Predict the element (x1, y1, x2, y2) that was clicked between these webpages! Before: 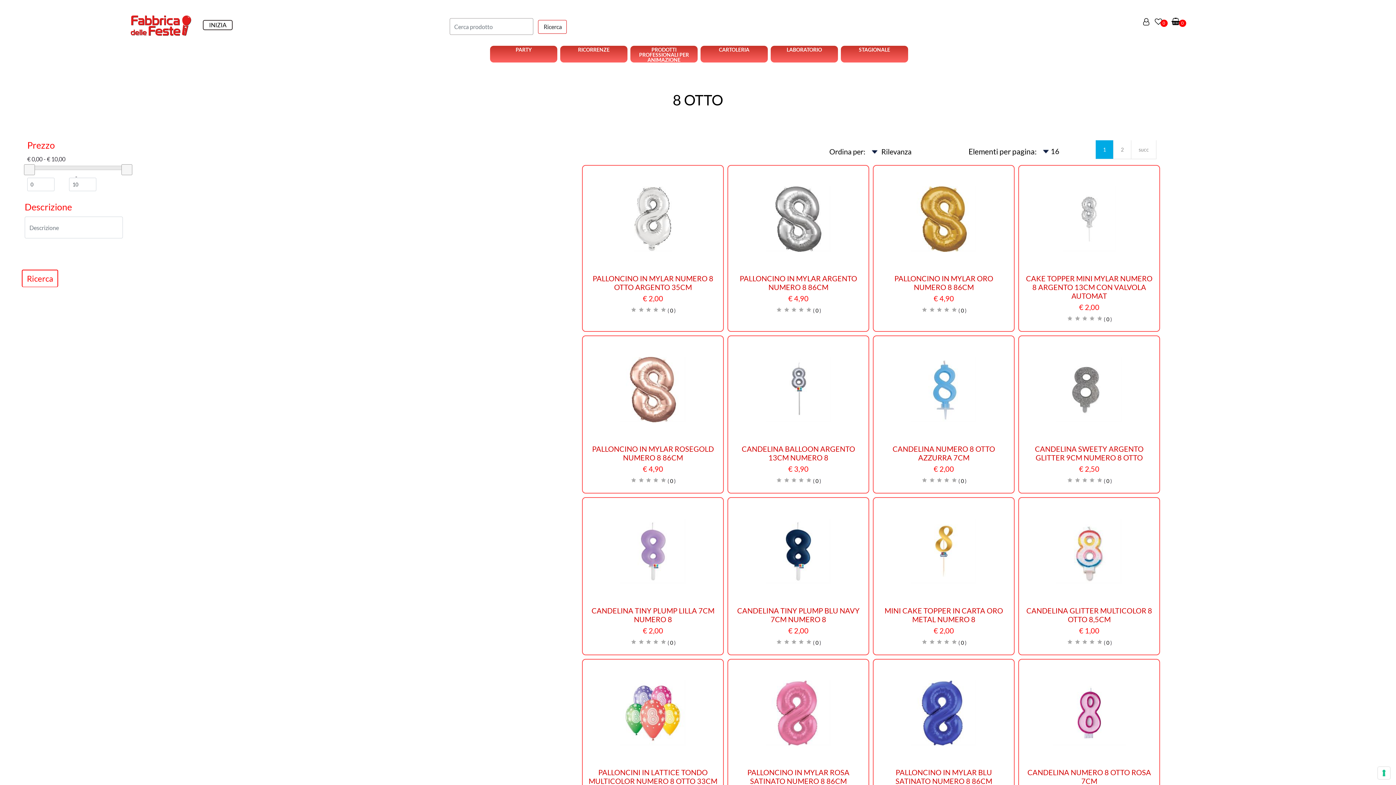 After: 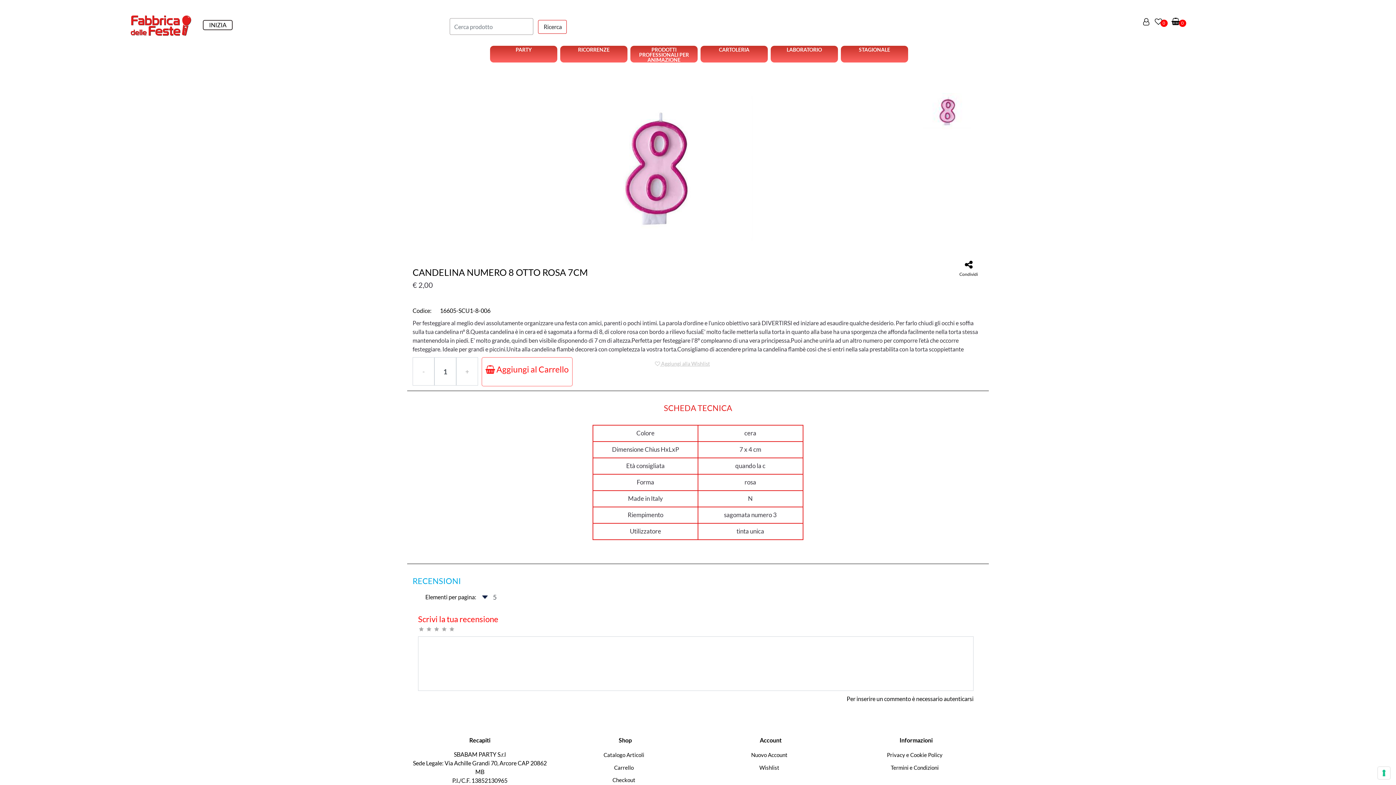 Action: bbox: (1024, 768, 1154, 785) label: CANDELINA NUMERO 8 OTTO ROSA 7CM